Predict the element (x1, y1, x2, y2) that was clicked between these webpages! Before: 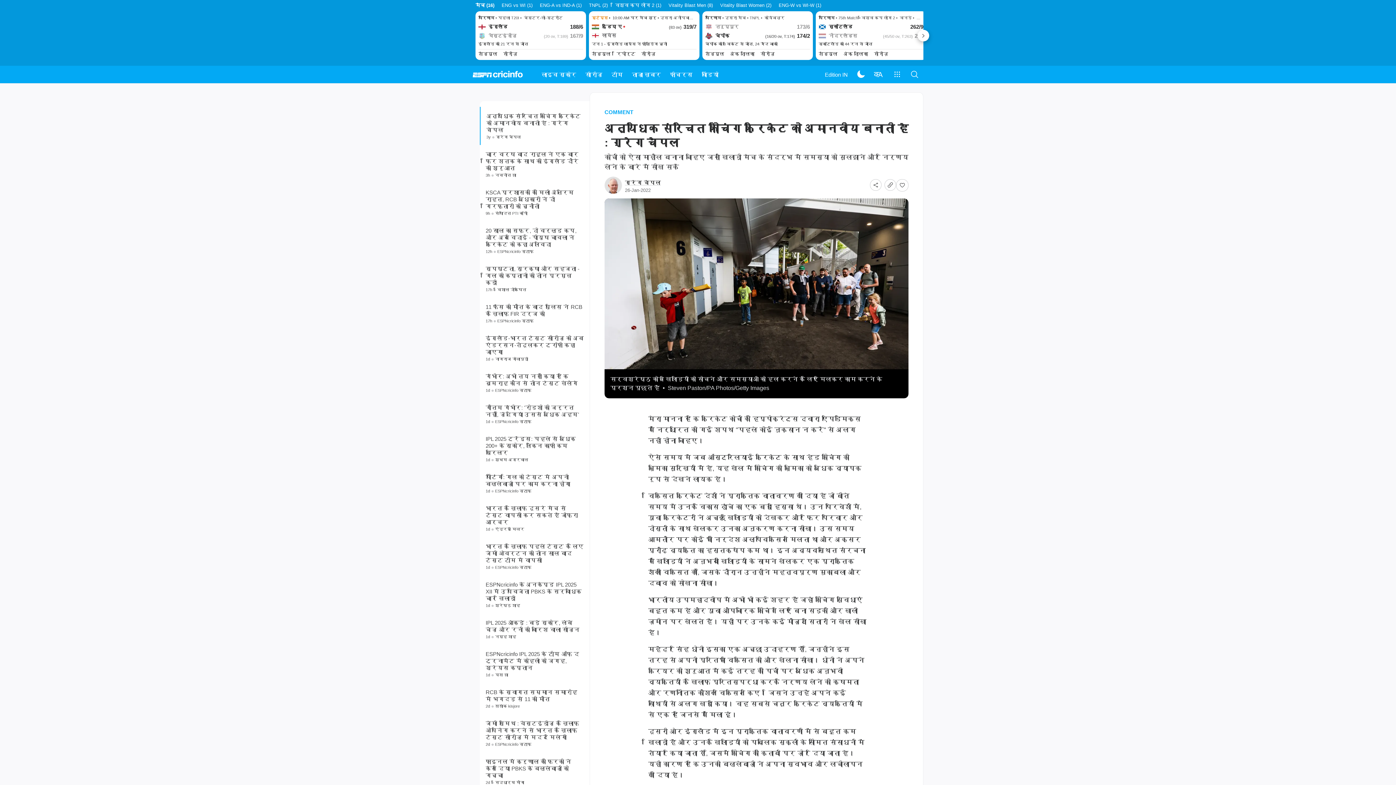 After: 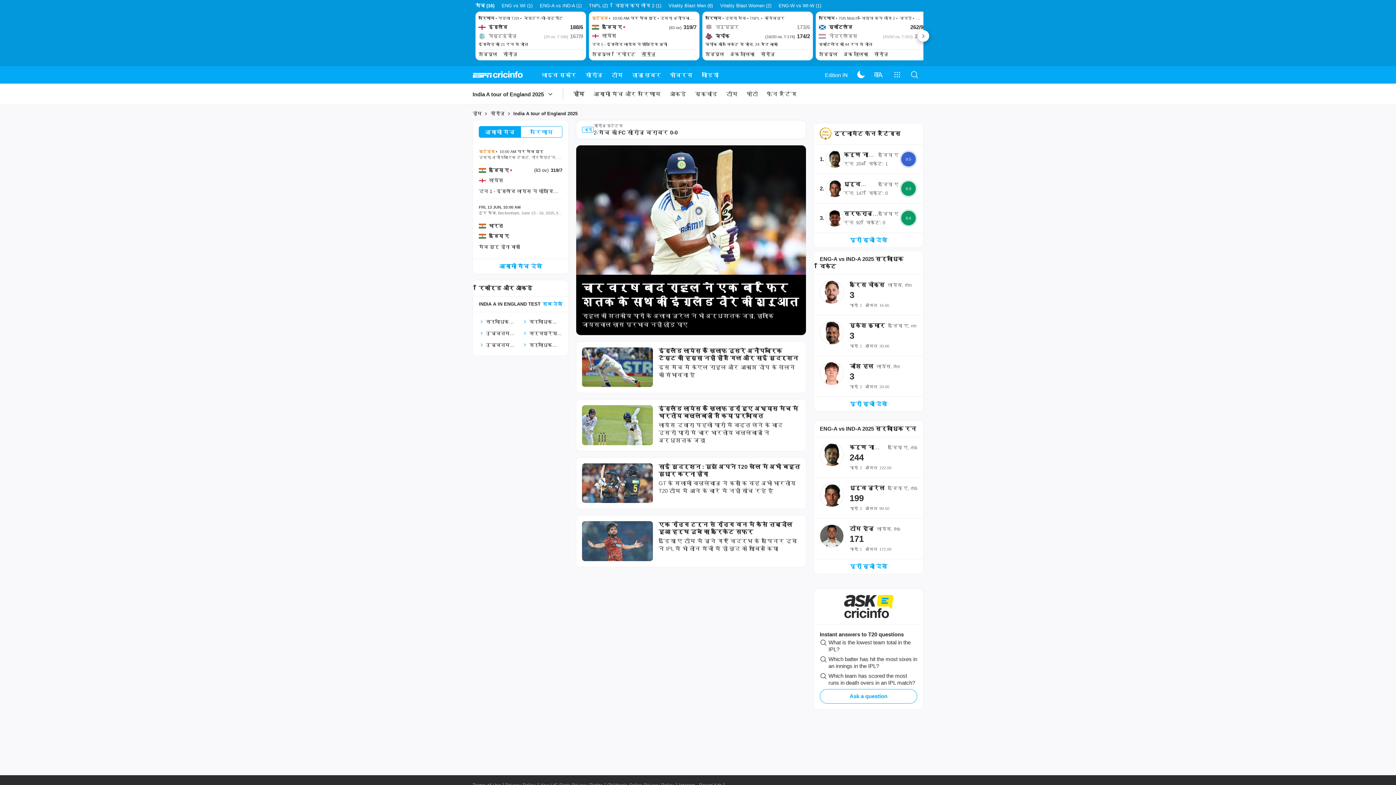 Action: bbox: (641, 50, 655, 57) label: सीरीज़